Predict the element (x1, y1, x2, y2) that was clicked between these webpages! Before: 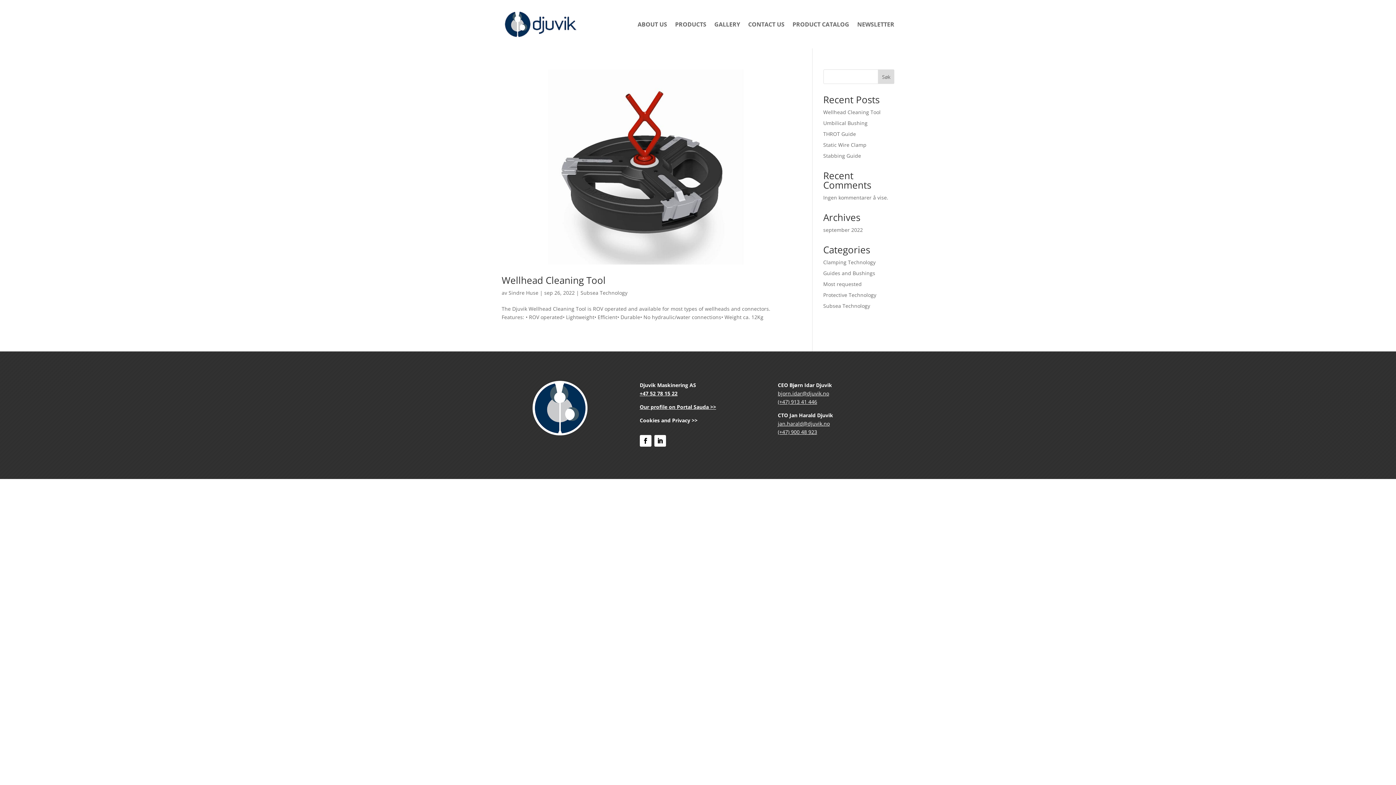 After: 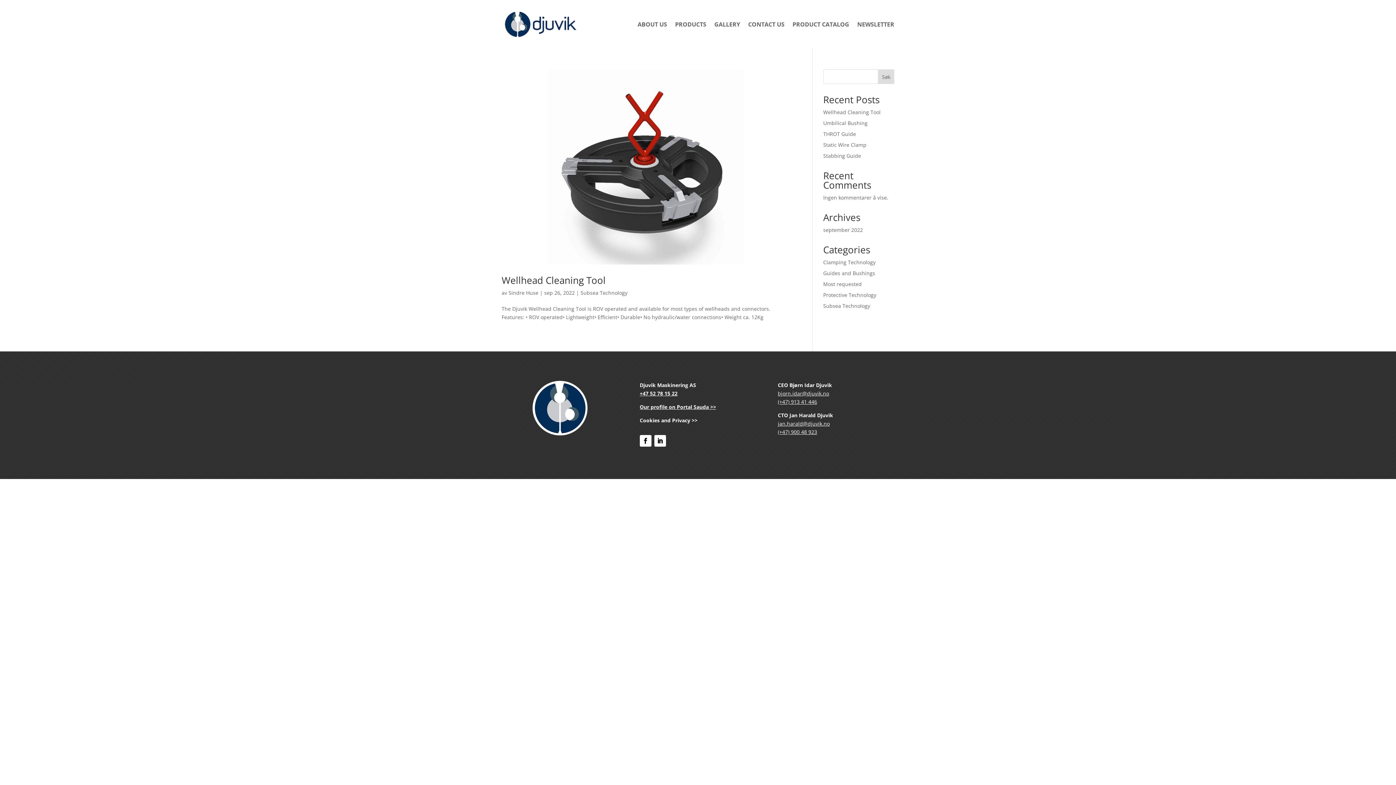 Action: bbox: (639, 435, 651, 447)